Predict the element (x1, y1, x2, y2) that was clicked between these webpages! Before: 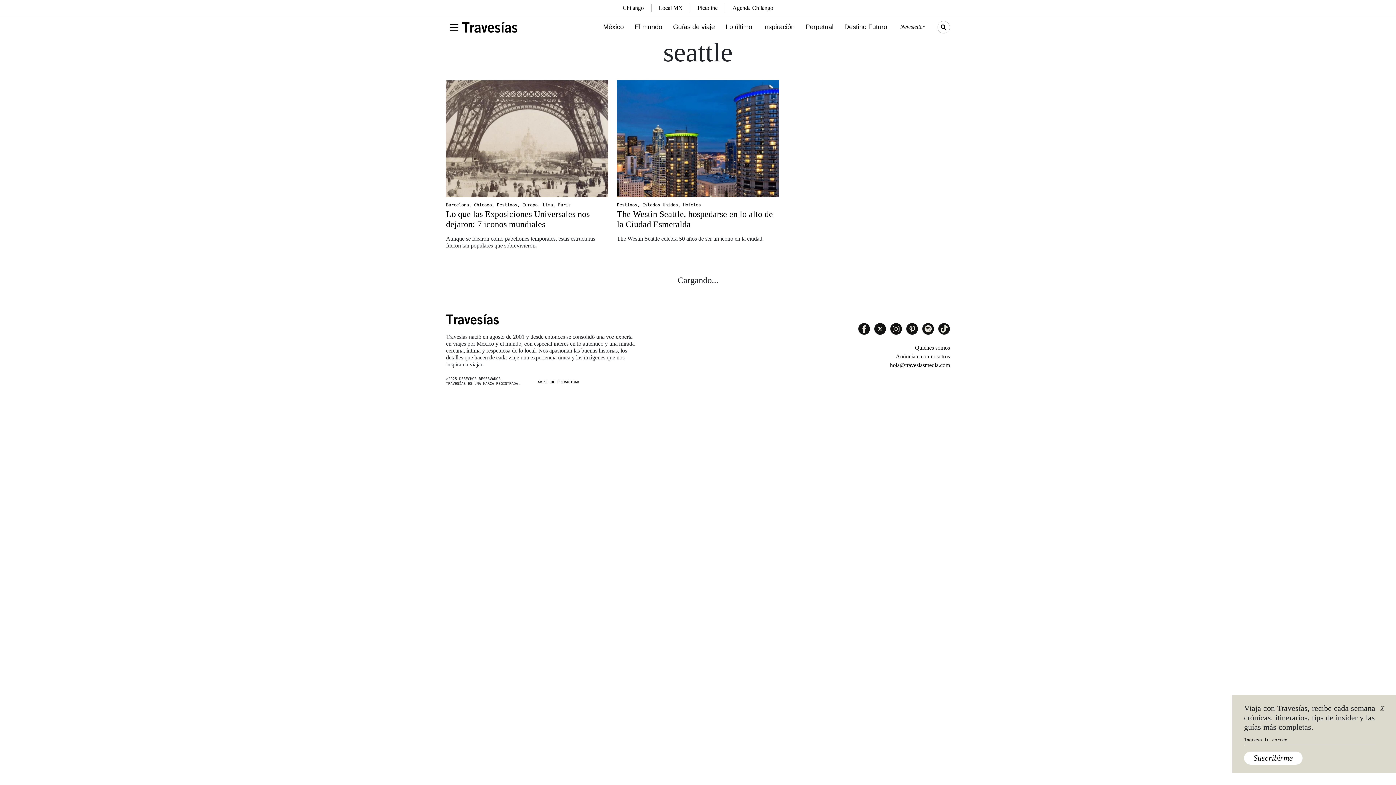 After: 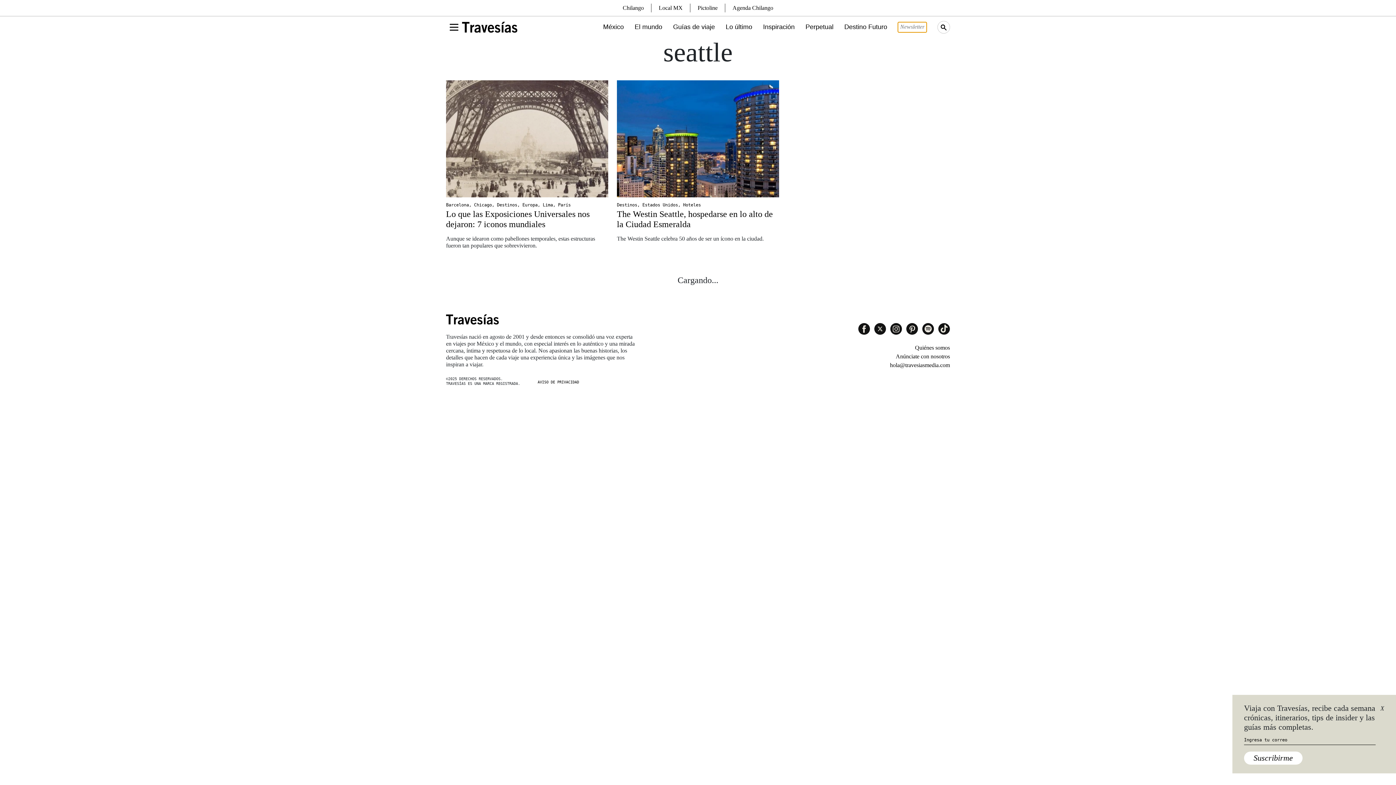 Action: bbox: (898, 22, 927, 32) label: Newsletter